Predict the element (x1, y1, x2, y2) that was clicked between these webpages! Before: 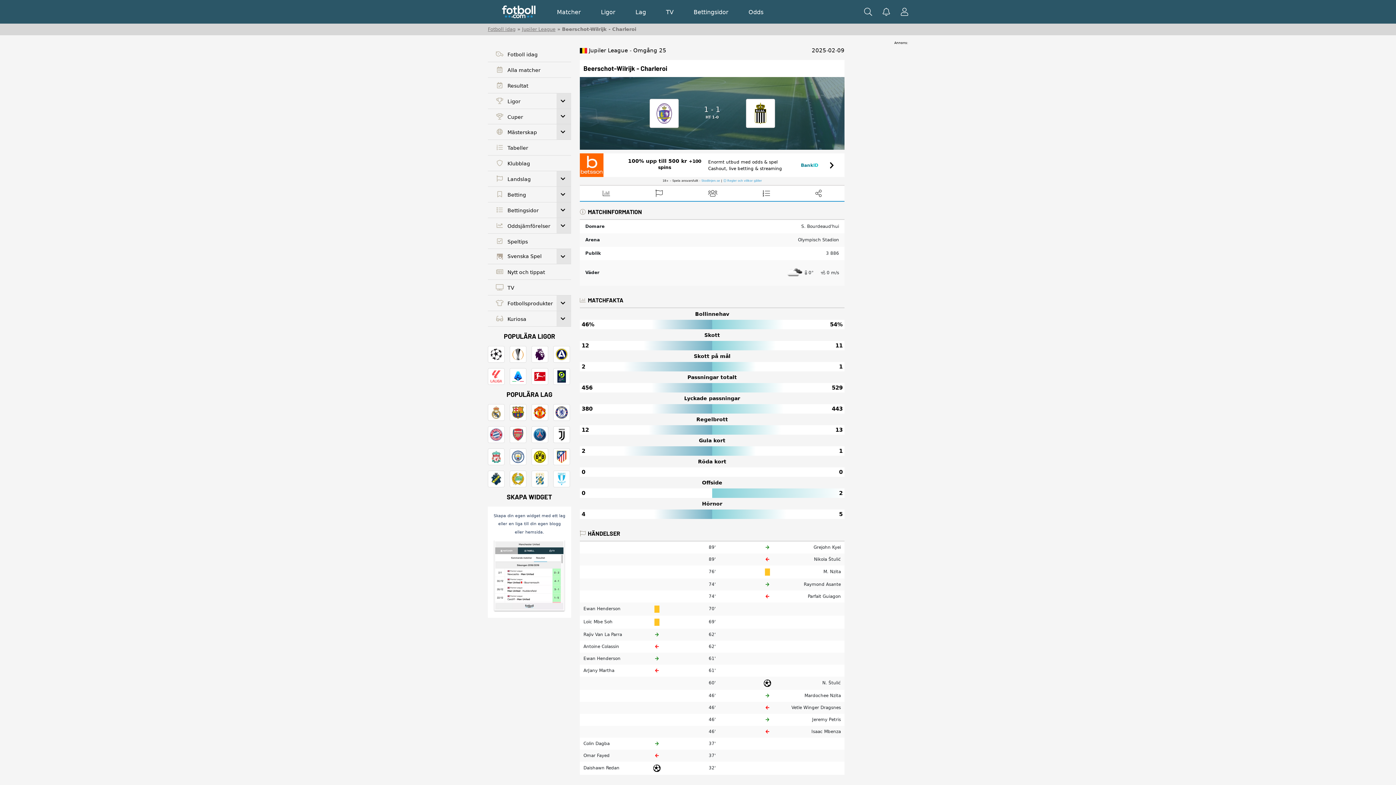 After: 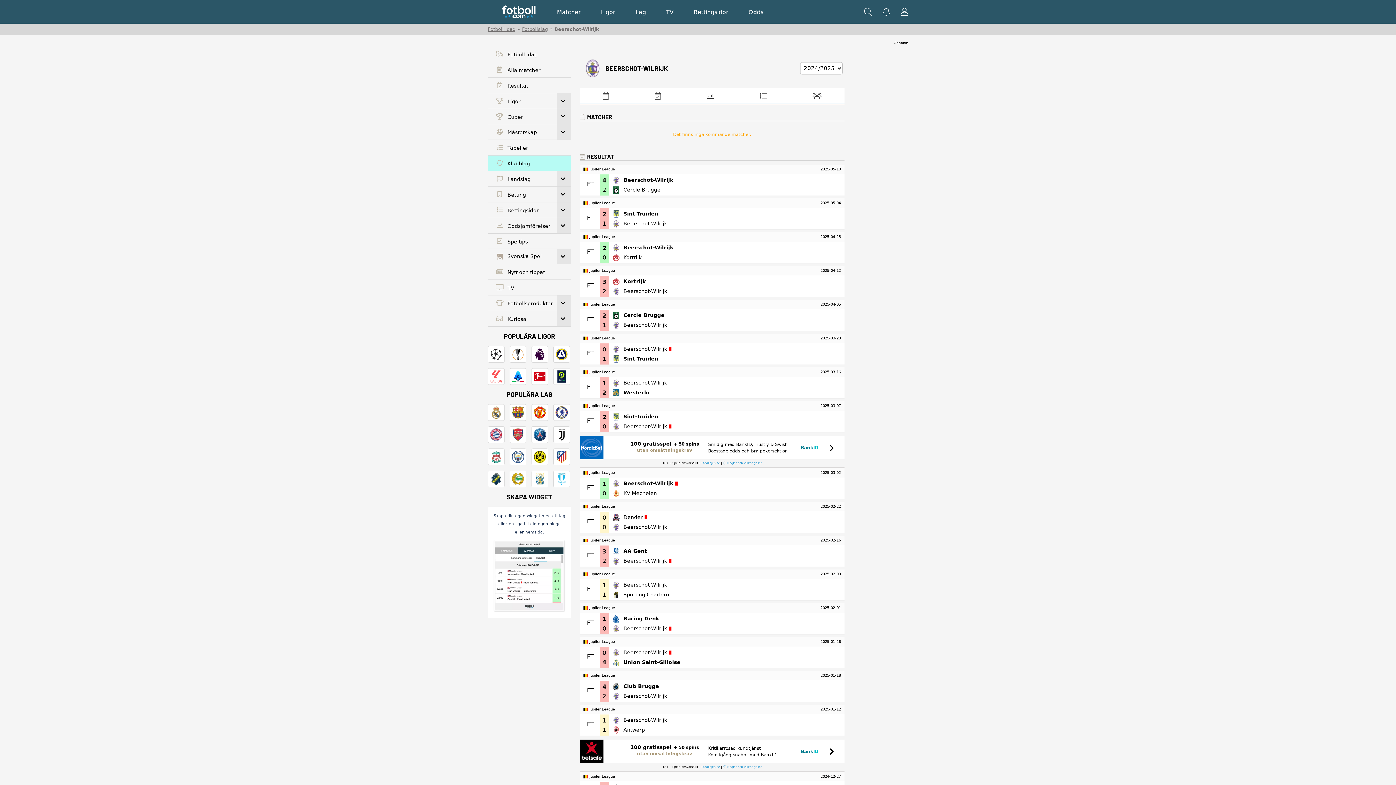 Action: bbox: (653, 102, 674, 124)